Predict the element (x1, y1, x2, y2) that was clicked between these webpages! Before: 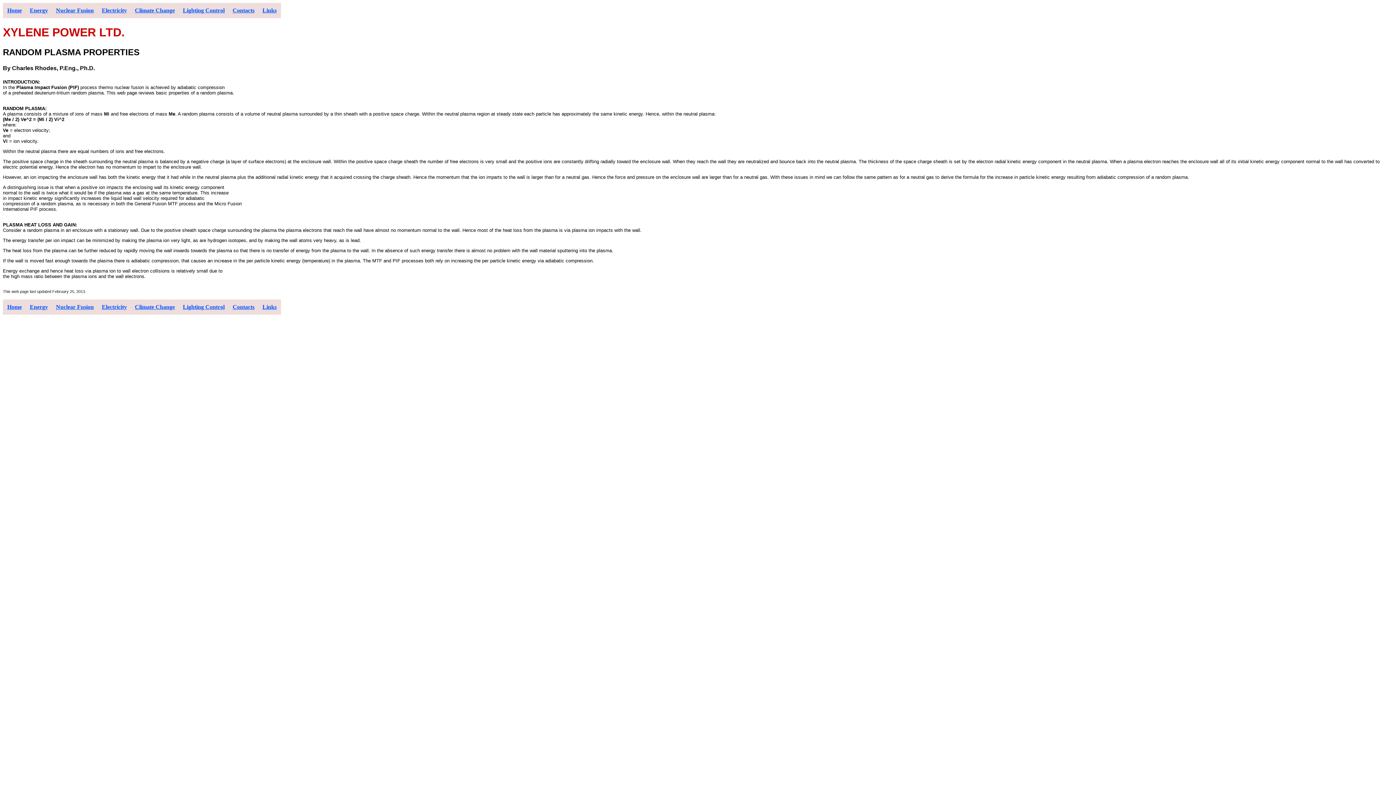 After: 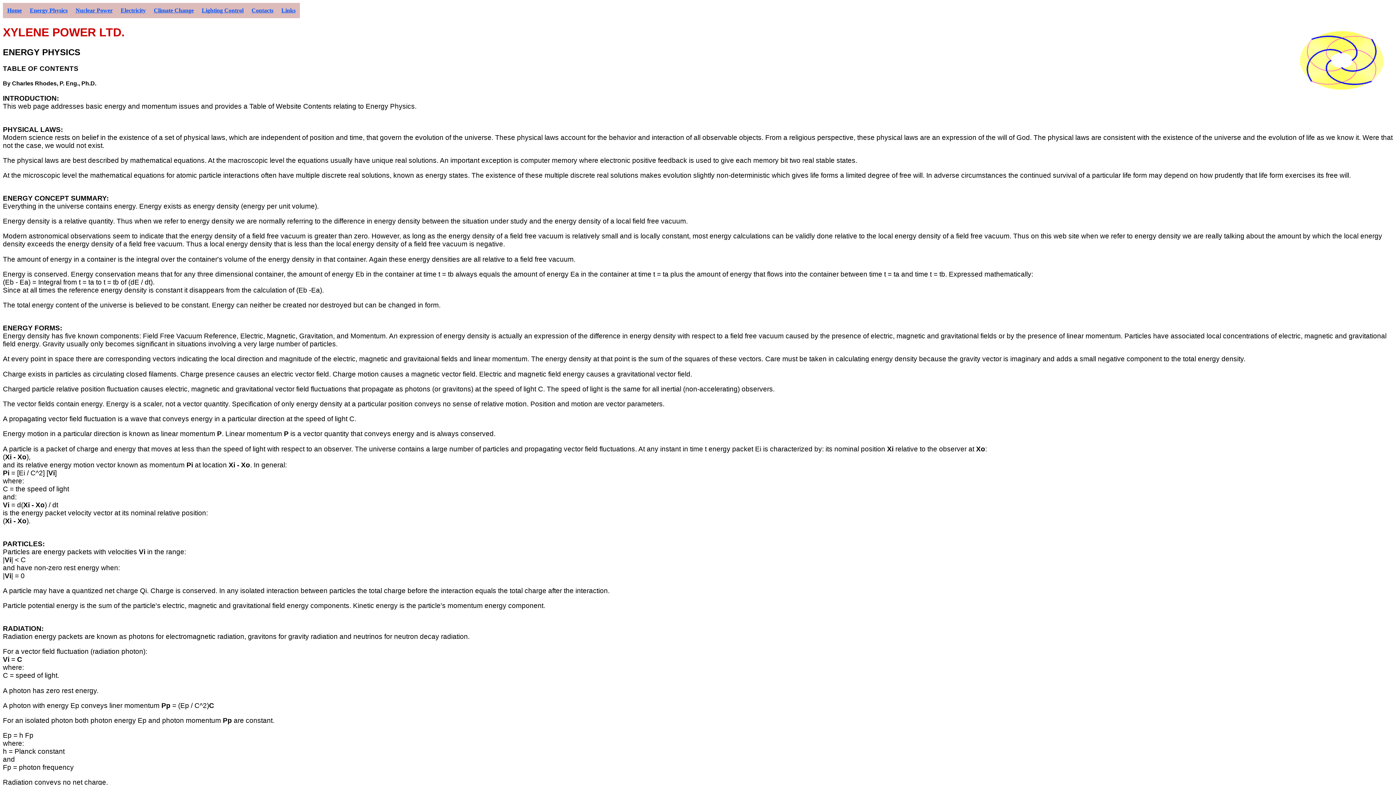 Action: label: Energy bbox: (29, 304, 48, 310)